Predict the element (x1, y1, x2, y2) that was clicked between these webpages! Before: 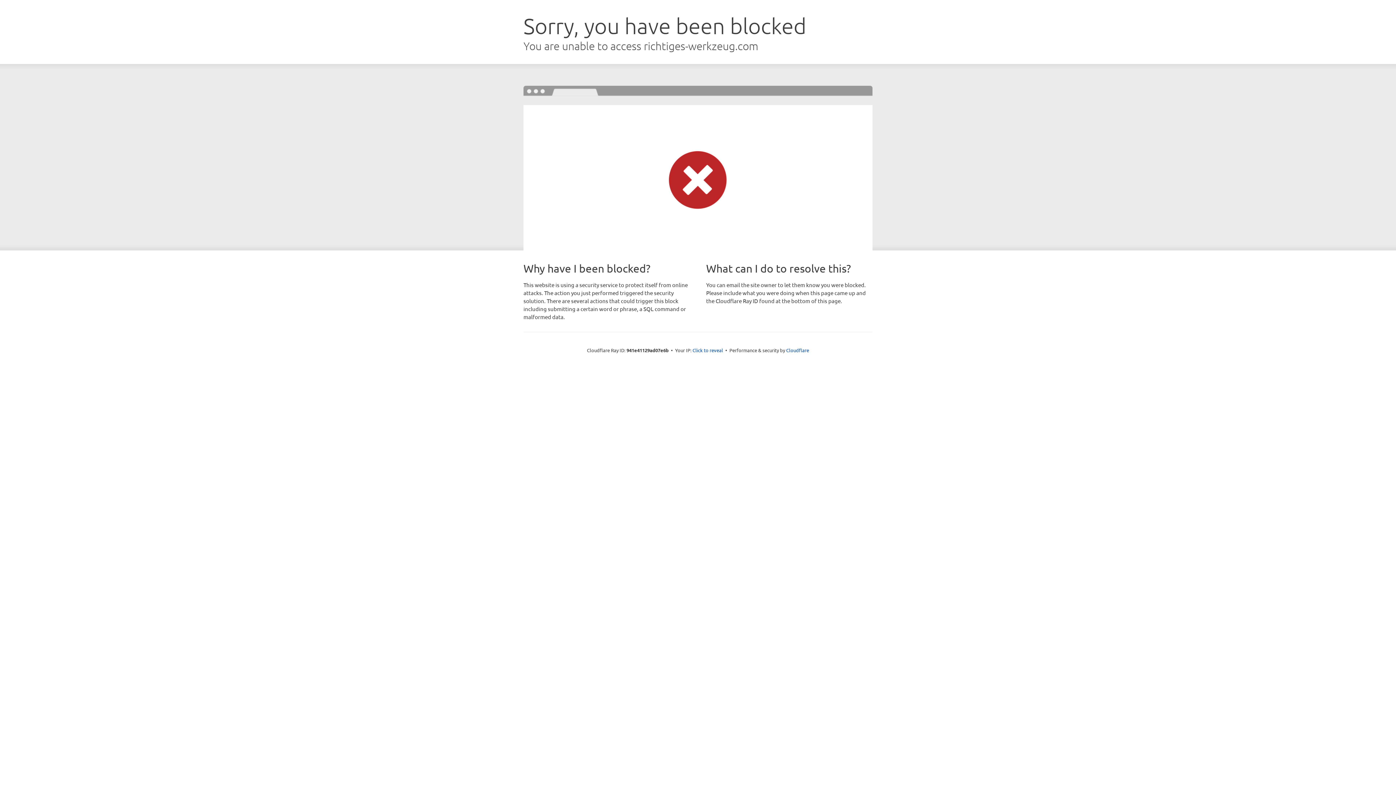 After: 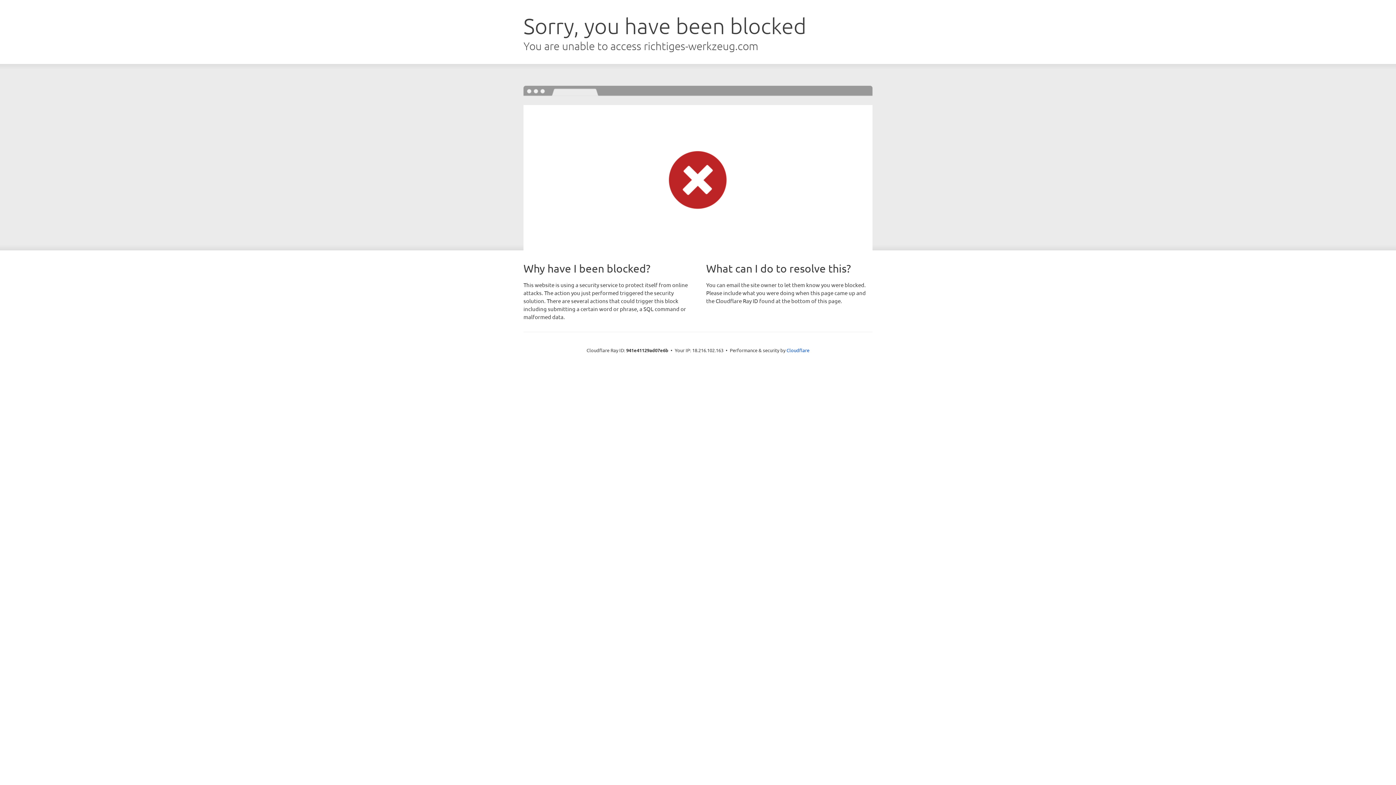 Action: label: Click to reveal bbox: (692, 346, 723, 353)